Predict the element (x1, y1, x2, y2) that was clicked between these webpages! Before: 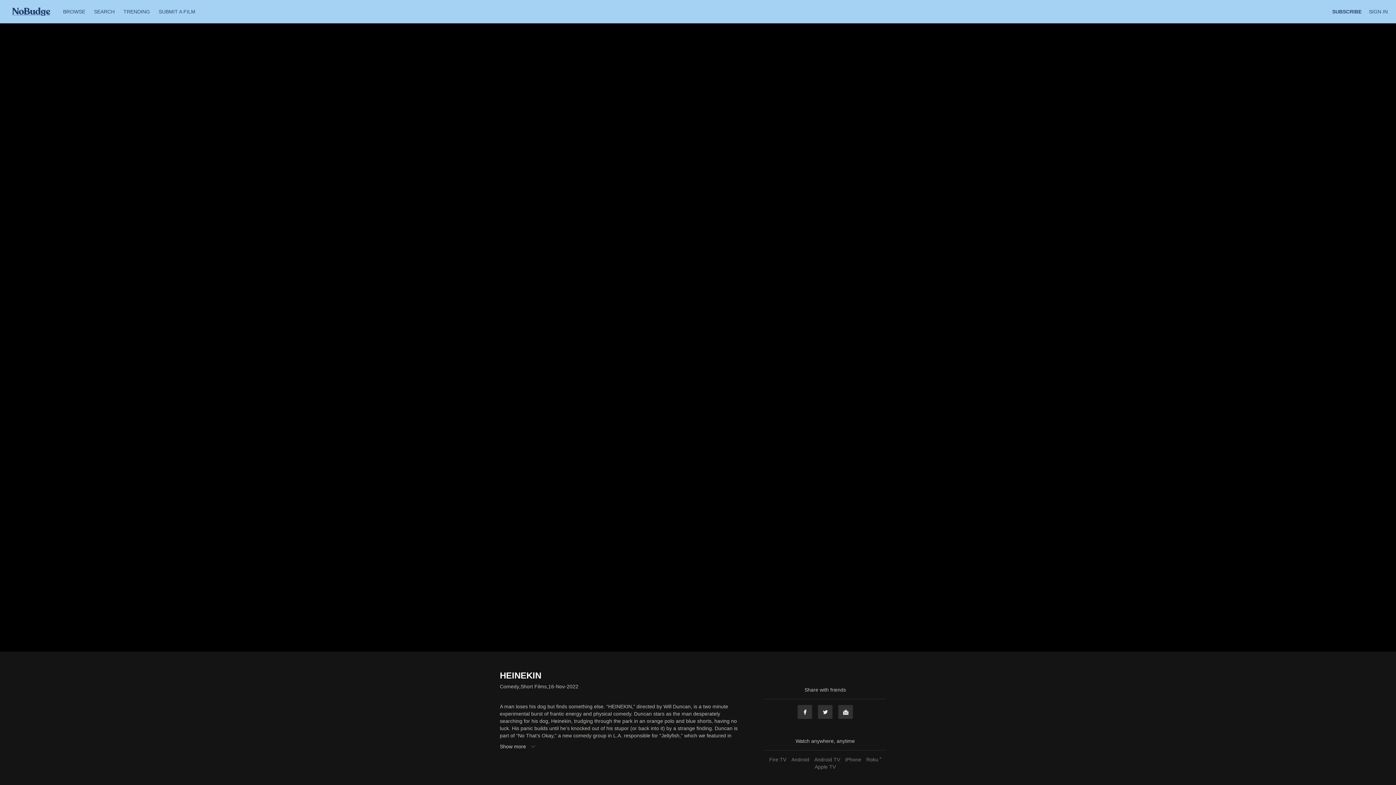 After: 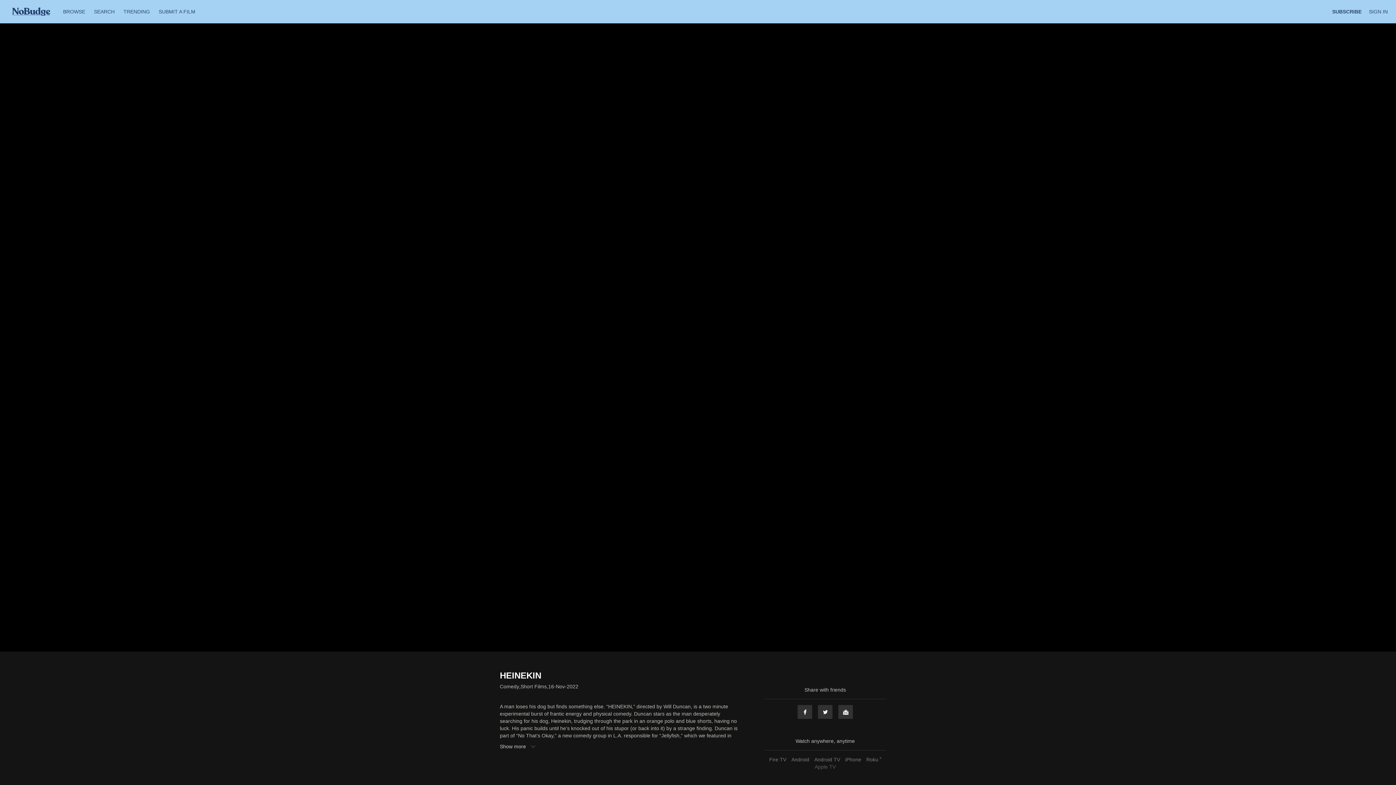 Action: bbox: (813, 764, 837, 770) label: Apple TV